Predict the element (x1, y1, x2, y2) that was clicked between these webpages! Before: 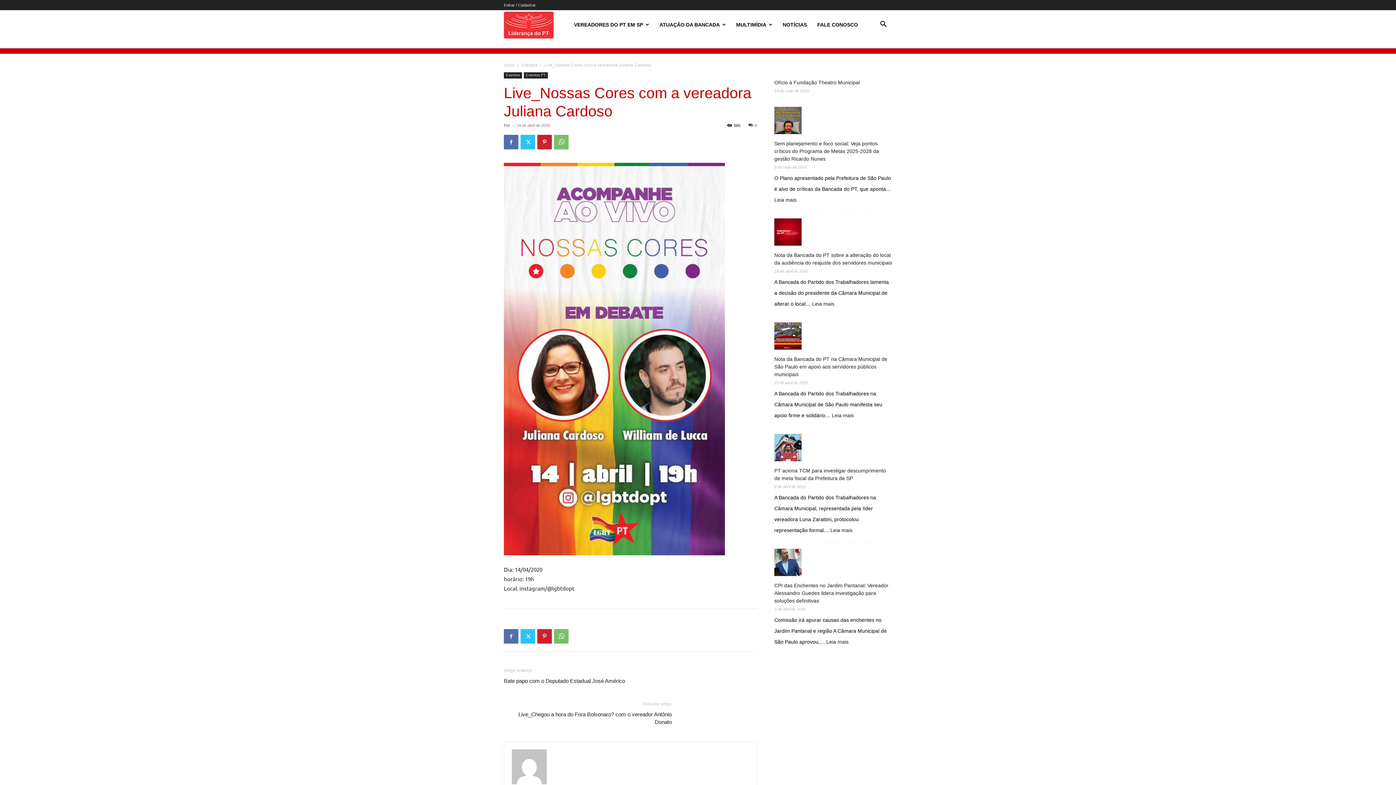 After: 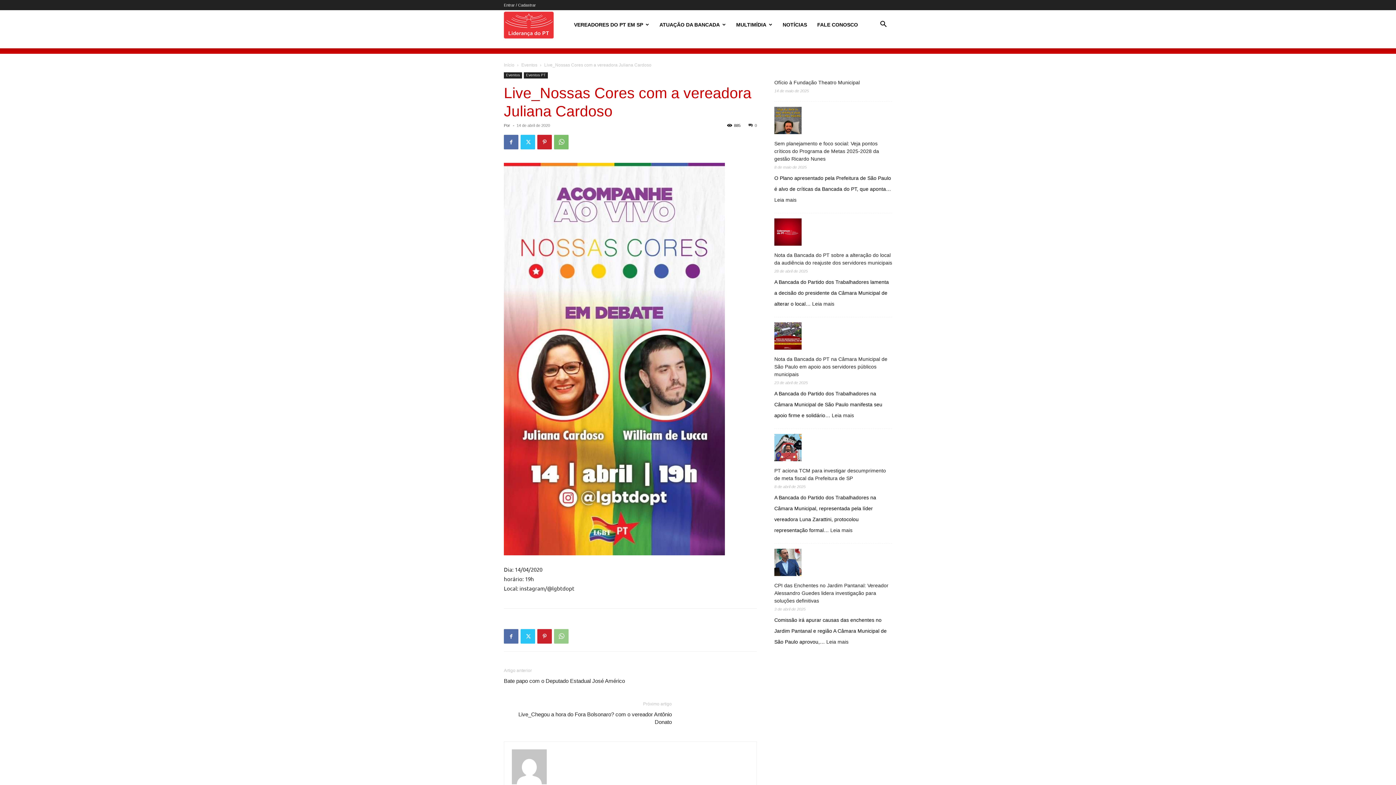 Action: bbox: (554, 629, 568, 644)